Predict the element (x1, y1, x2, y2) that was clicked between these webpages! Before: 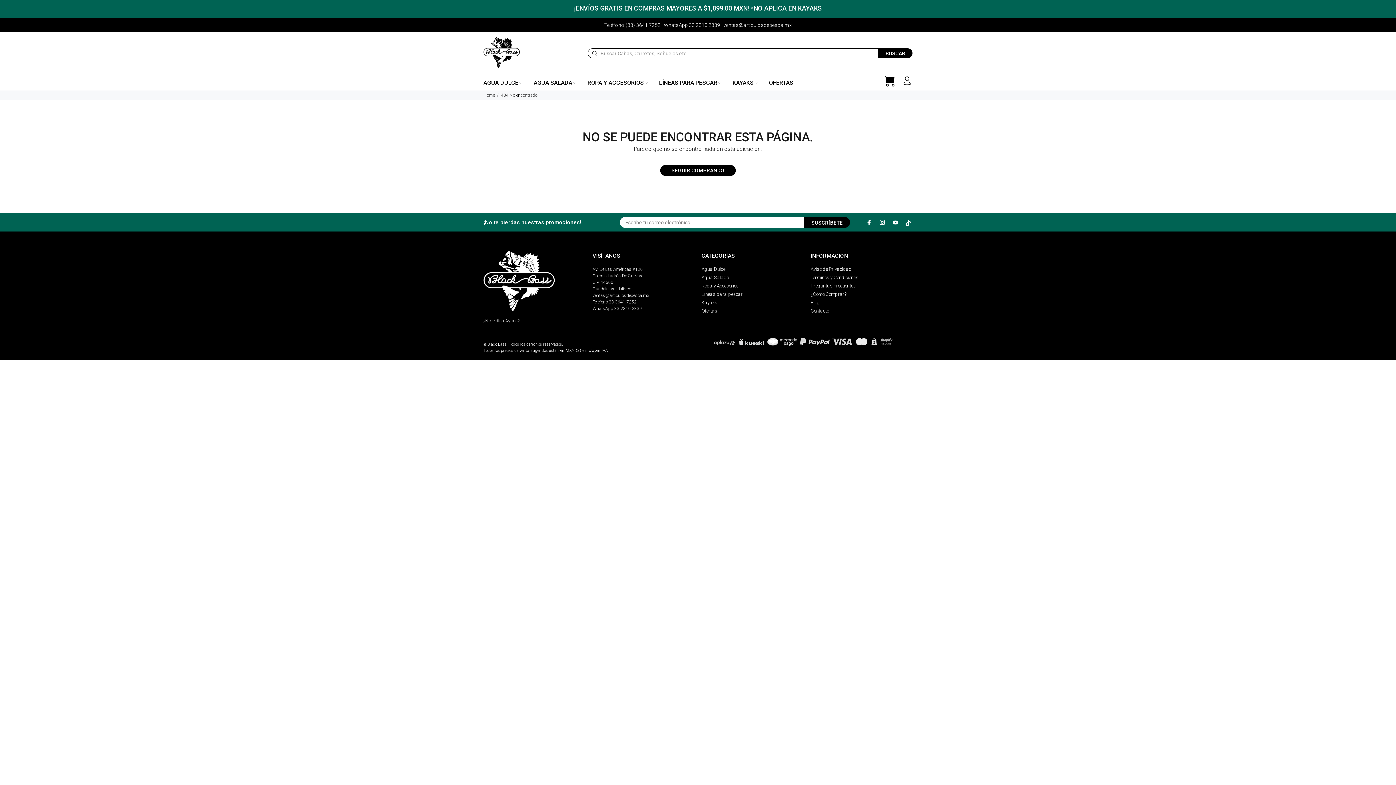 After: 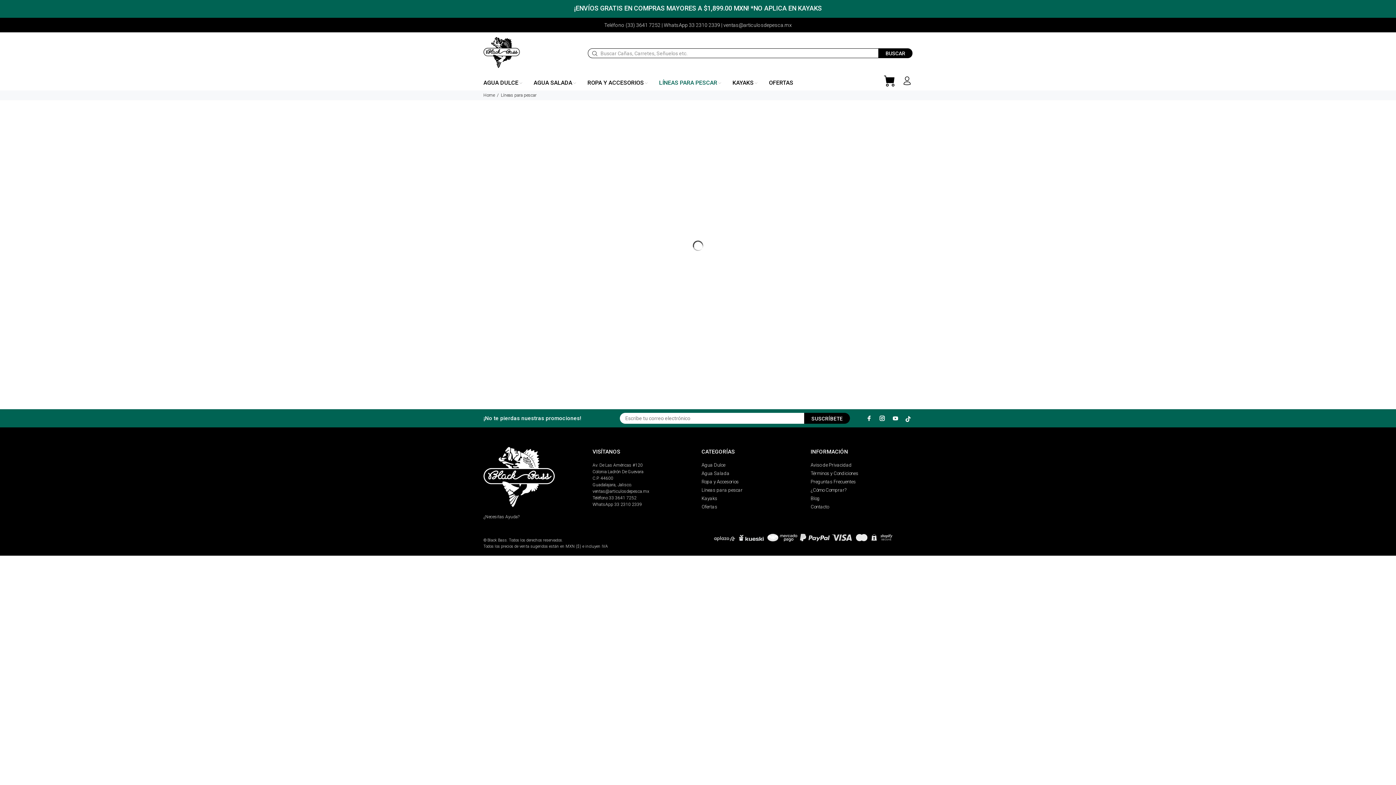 Action: label: LÍNEAS PARA PESCAR bbox: (653, 74, 727, 89)